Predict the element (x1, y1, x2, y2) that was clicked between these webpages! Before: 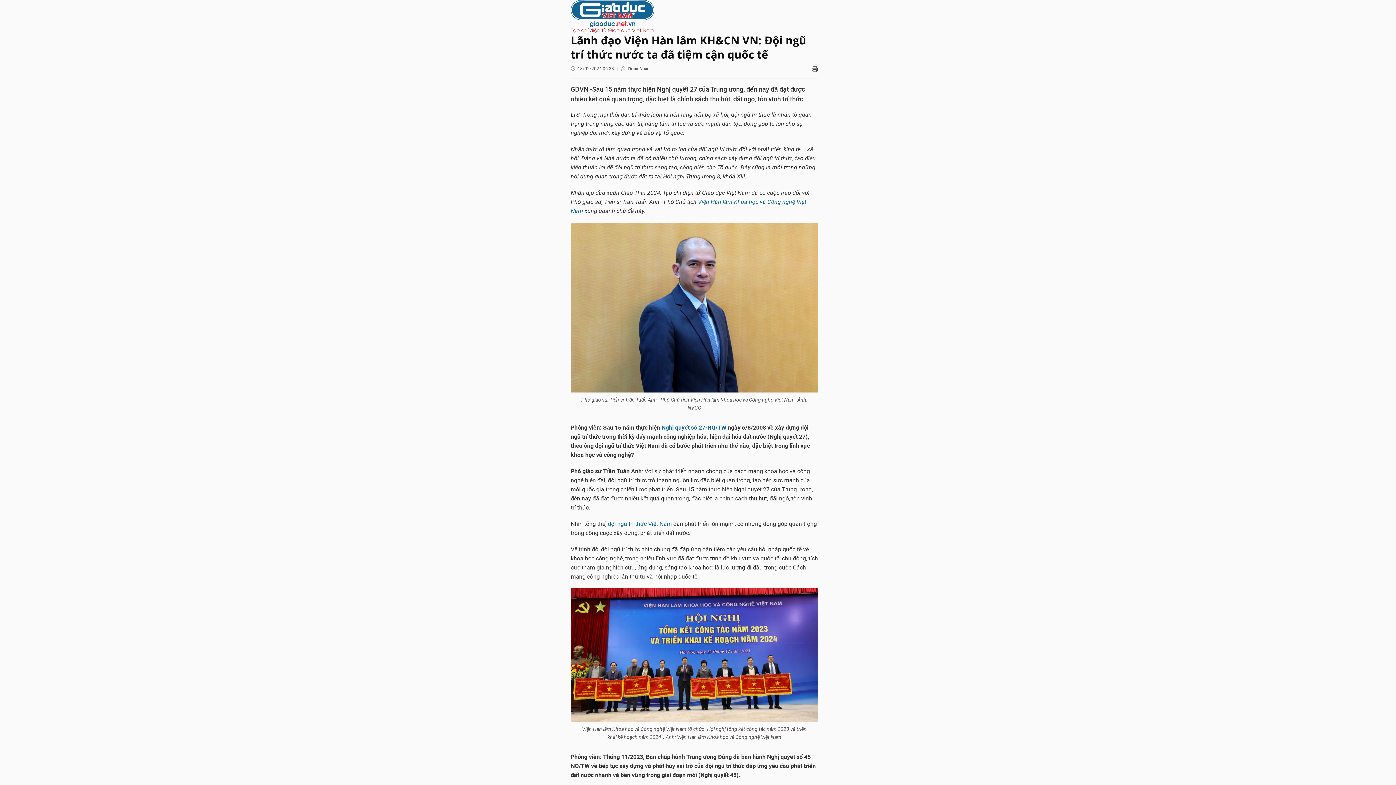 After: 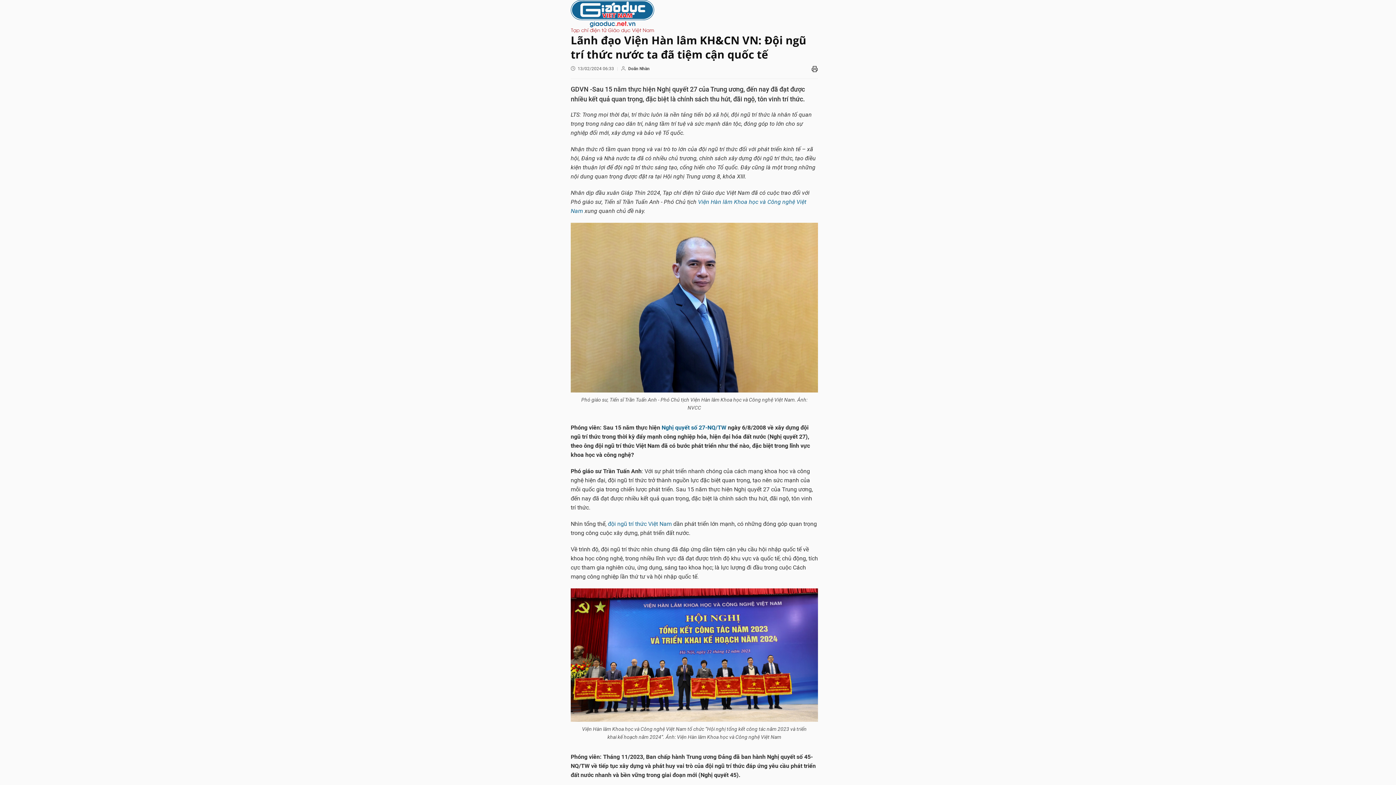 Action: bbox: (811, 65, 818, 72)